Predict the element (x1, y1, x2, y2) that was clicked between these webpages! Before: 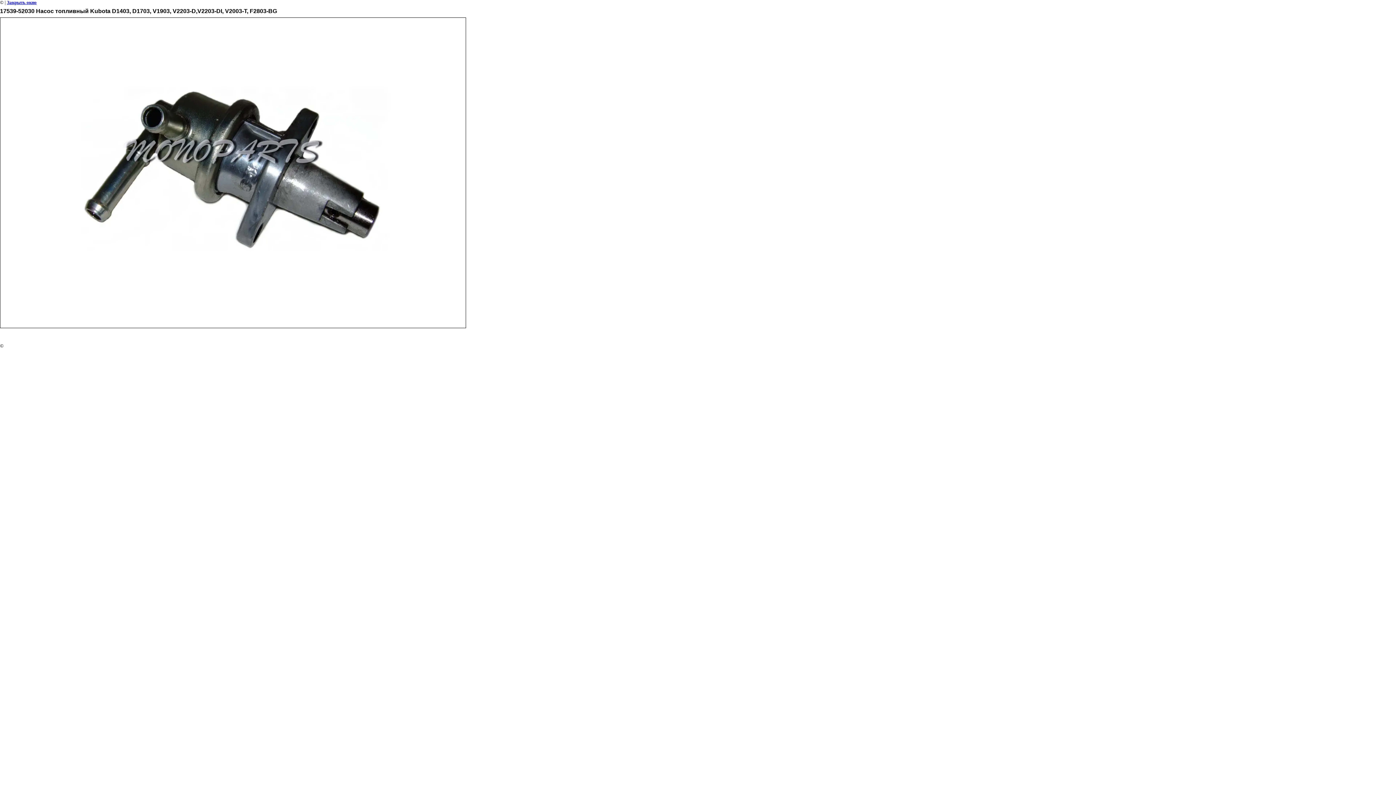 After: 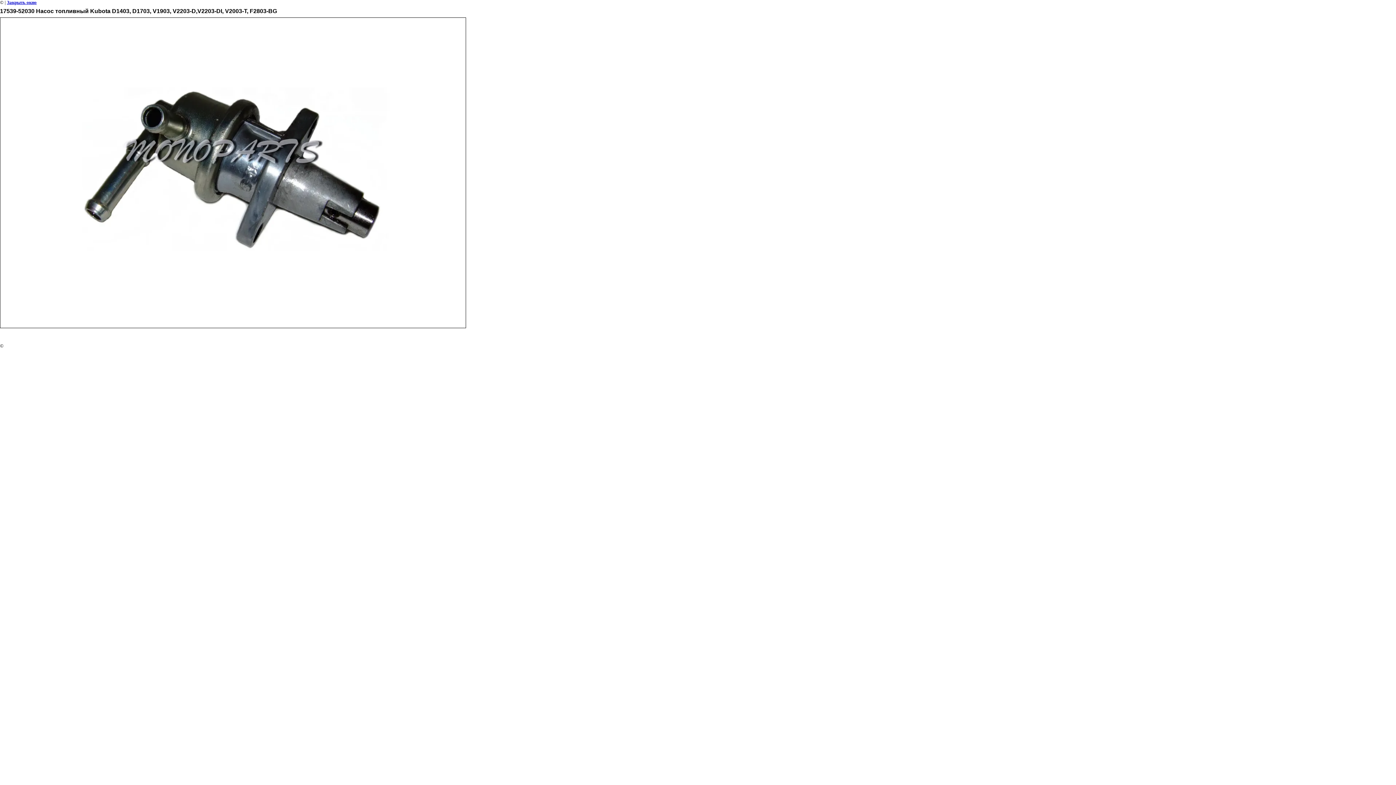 Action: label: Закрыть окно bbox: (6, 0, 36, 5)